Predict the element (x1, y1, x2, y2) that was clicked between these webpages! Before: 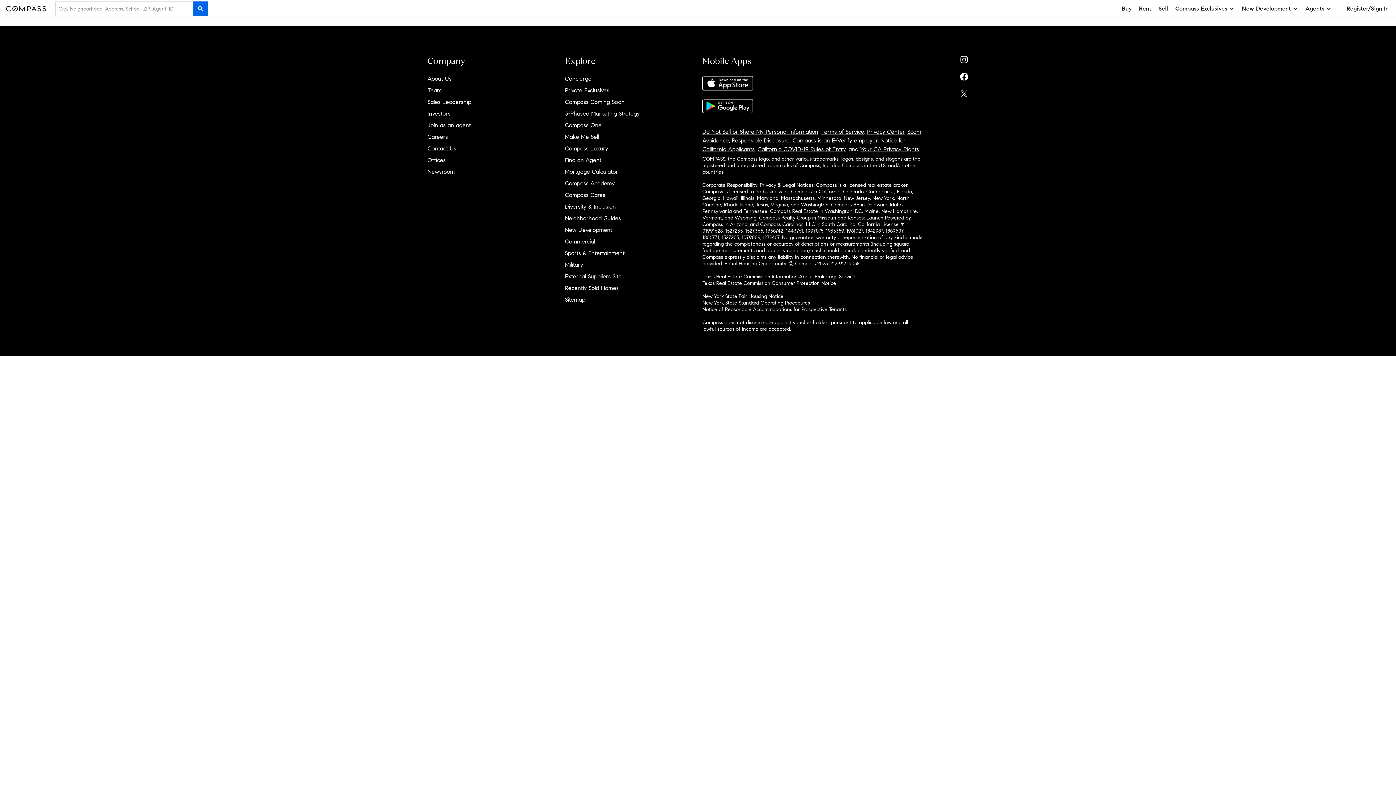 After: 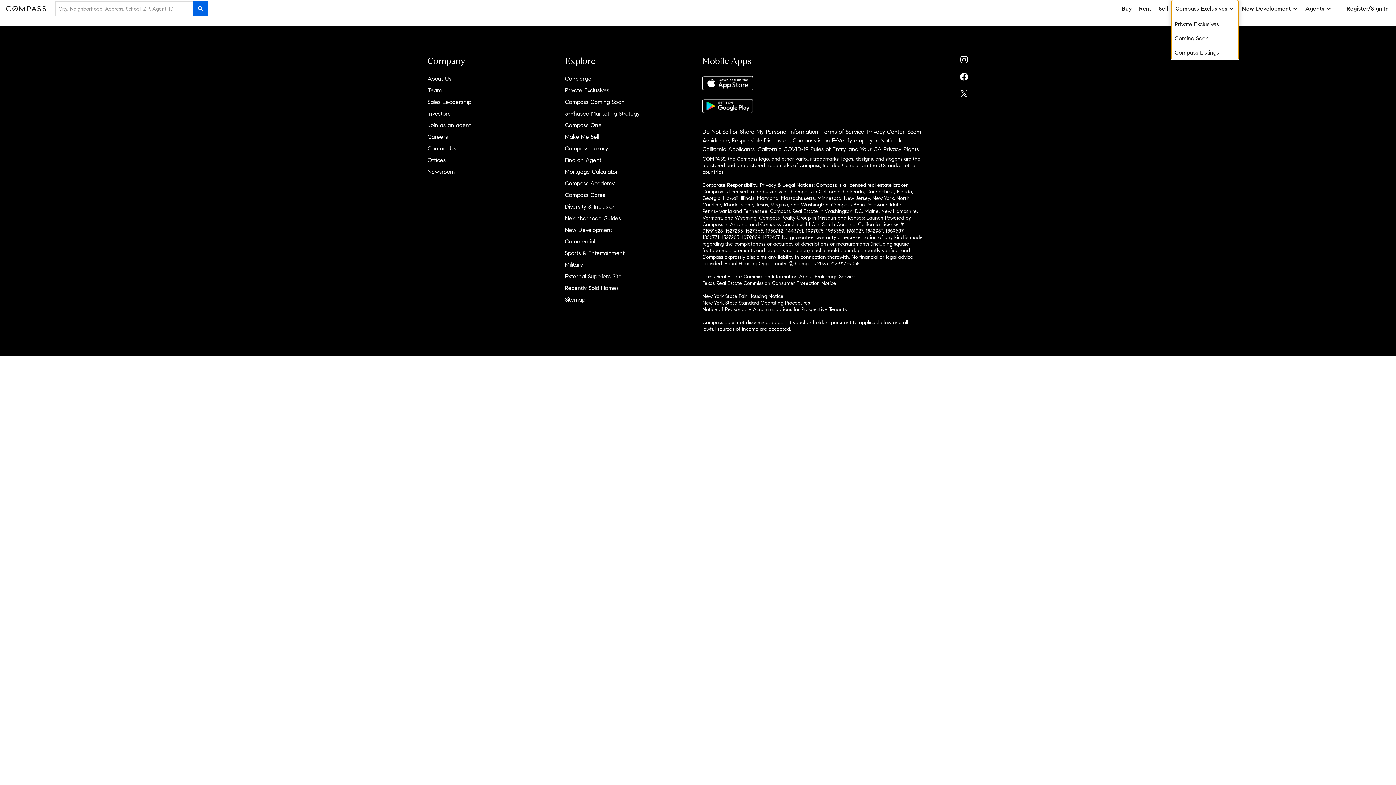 Action: label: Compass Exclusives bbox: (1172, 0, 1238, 17)